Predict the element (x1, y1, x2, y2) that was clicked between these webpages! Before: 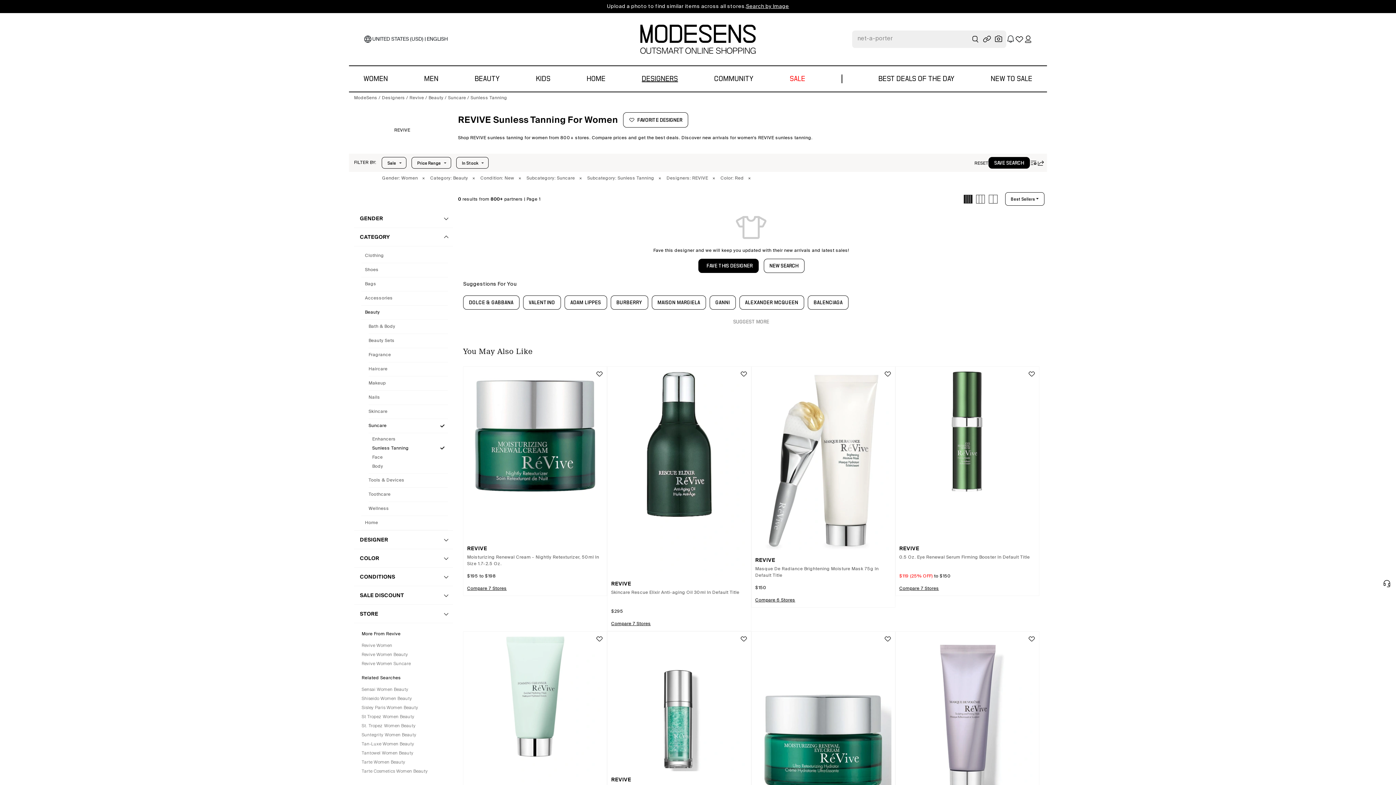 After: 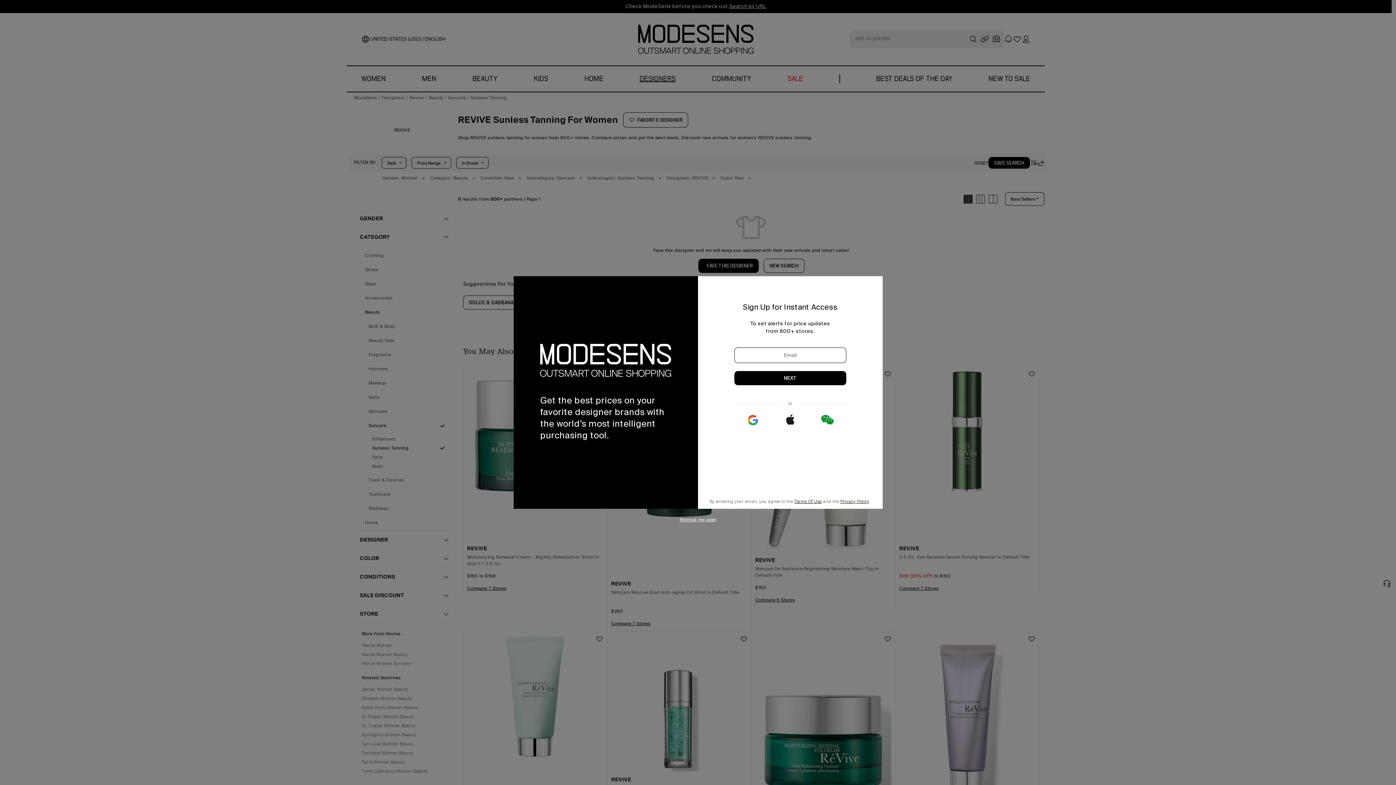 Action: bbox: (1006, 34, 1015, 44)